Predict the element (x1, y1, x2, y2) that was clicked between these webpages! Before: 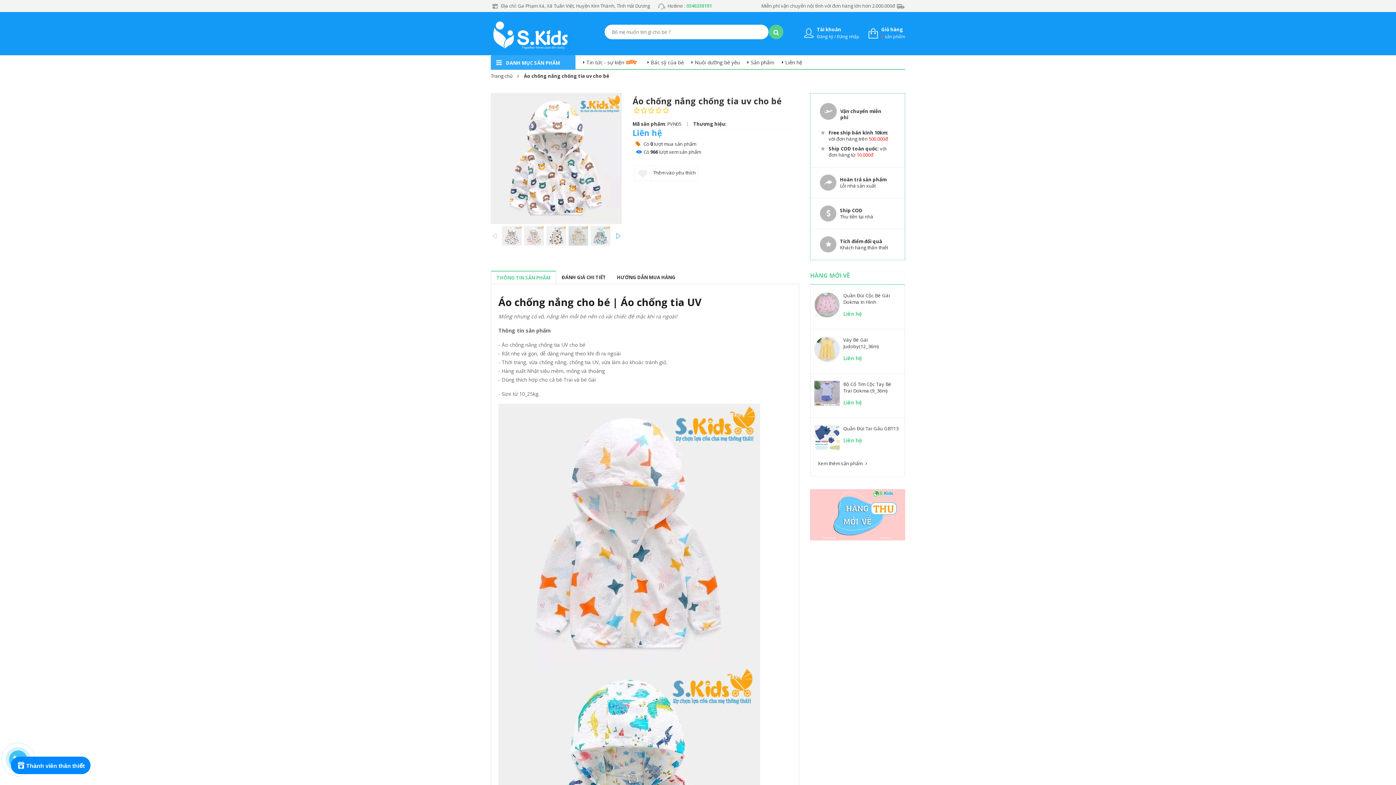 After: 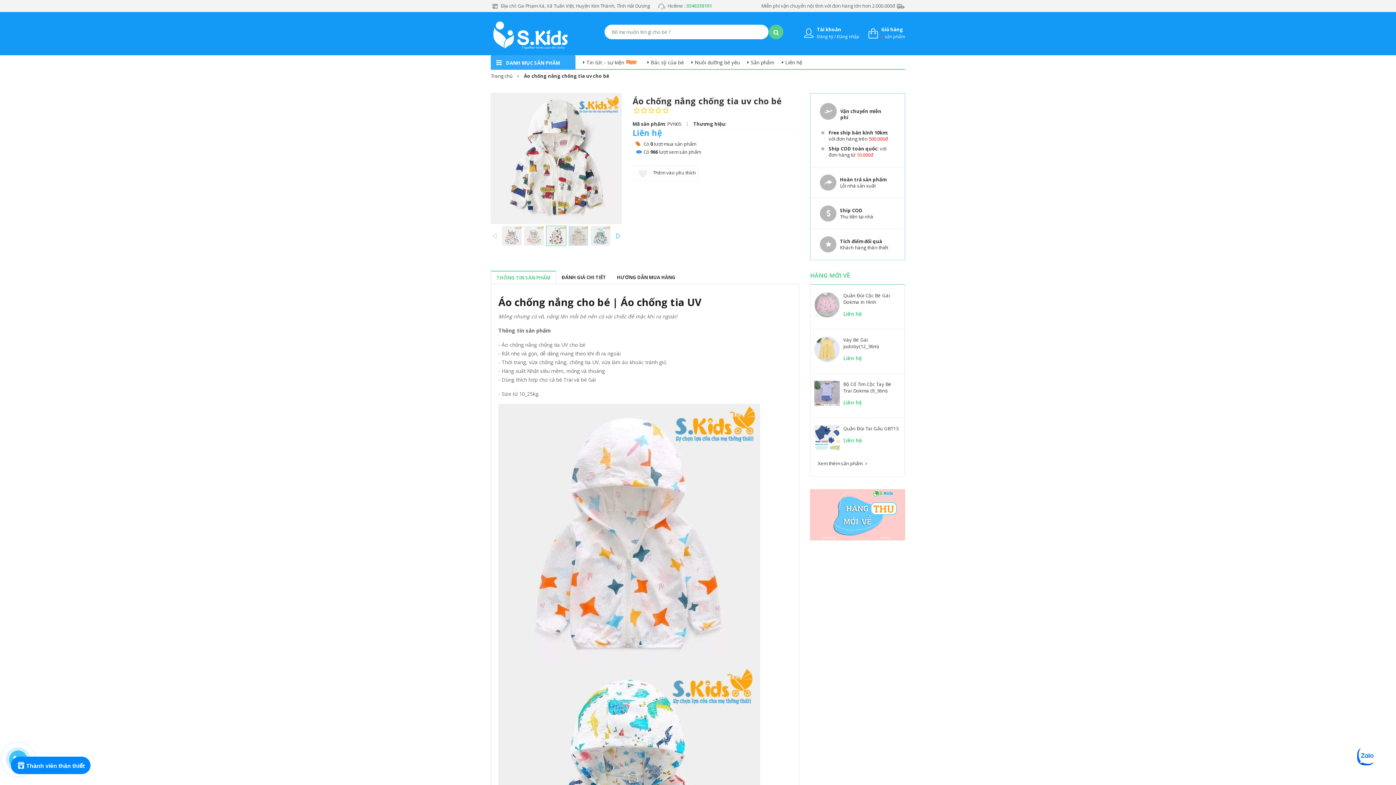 Action: bbox: (546, 232, 566, 238)